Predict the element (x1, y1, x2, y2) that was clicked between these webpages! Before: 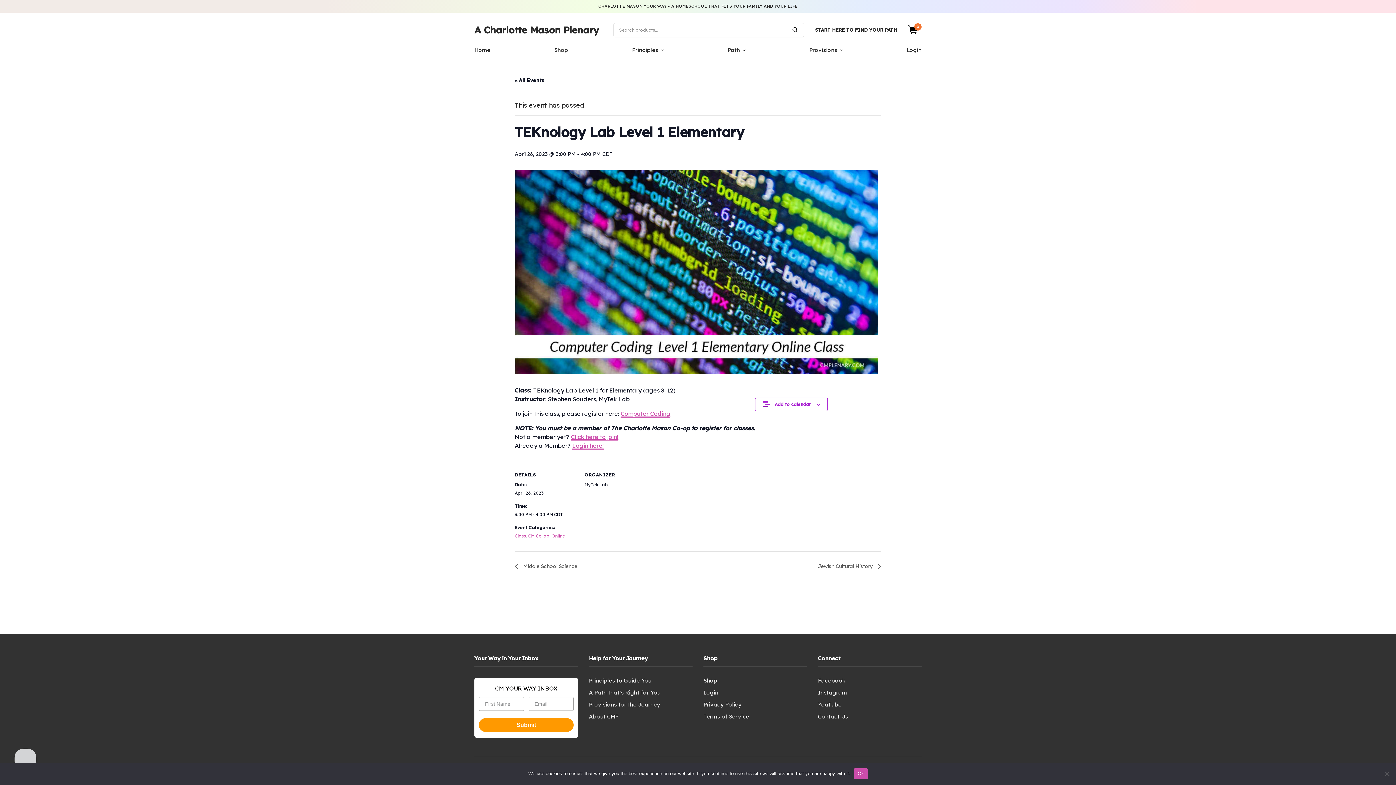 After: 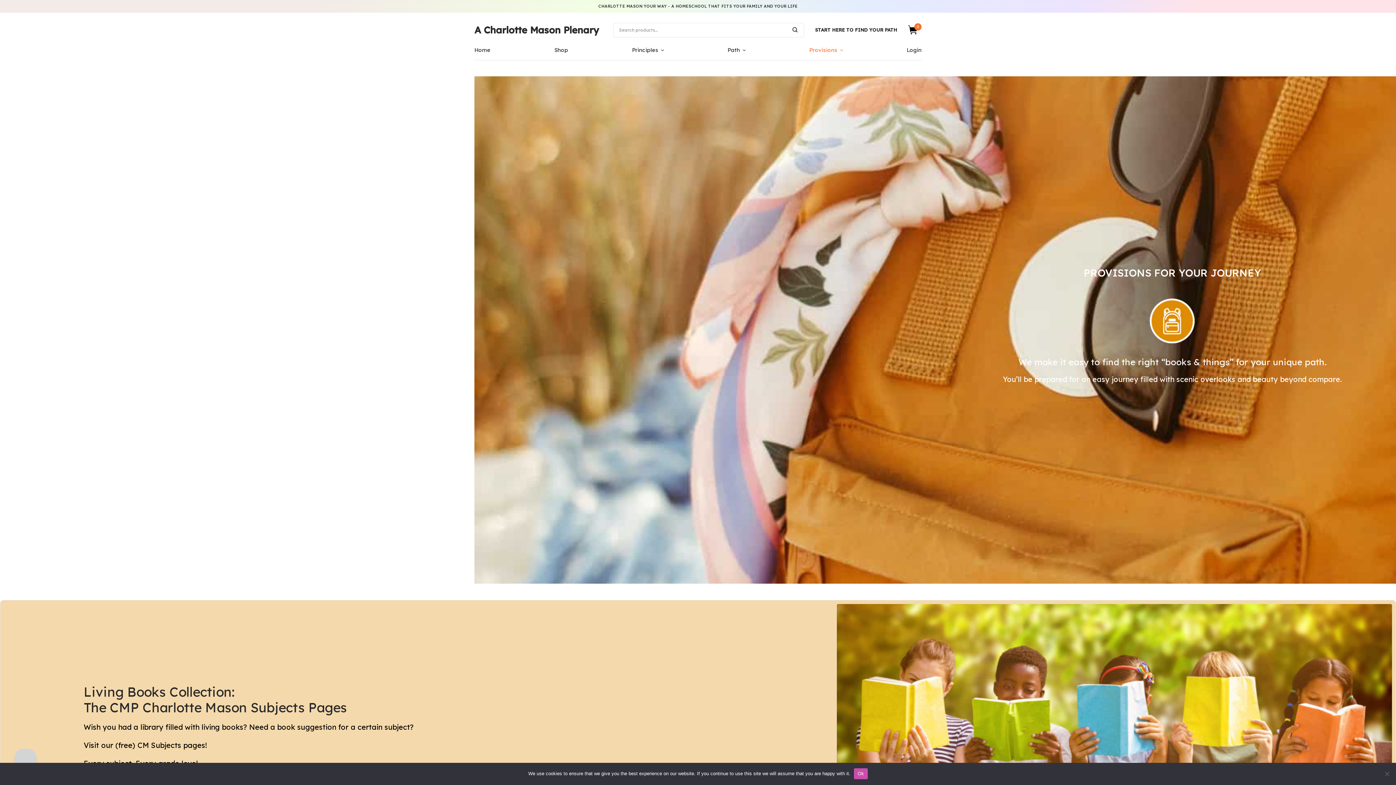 Action: bbox: (809, 41, 842, 58) label: Provisions